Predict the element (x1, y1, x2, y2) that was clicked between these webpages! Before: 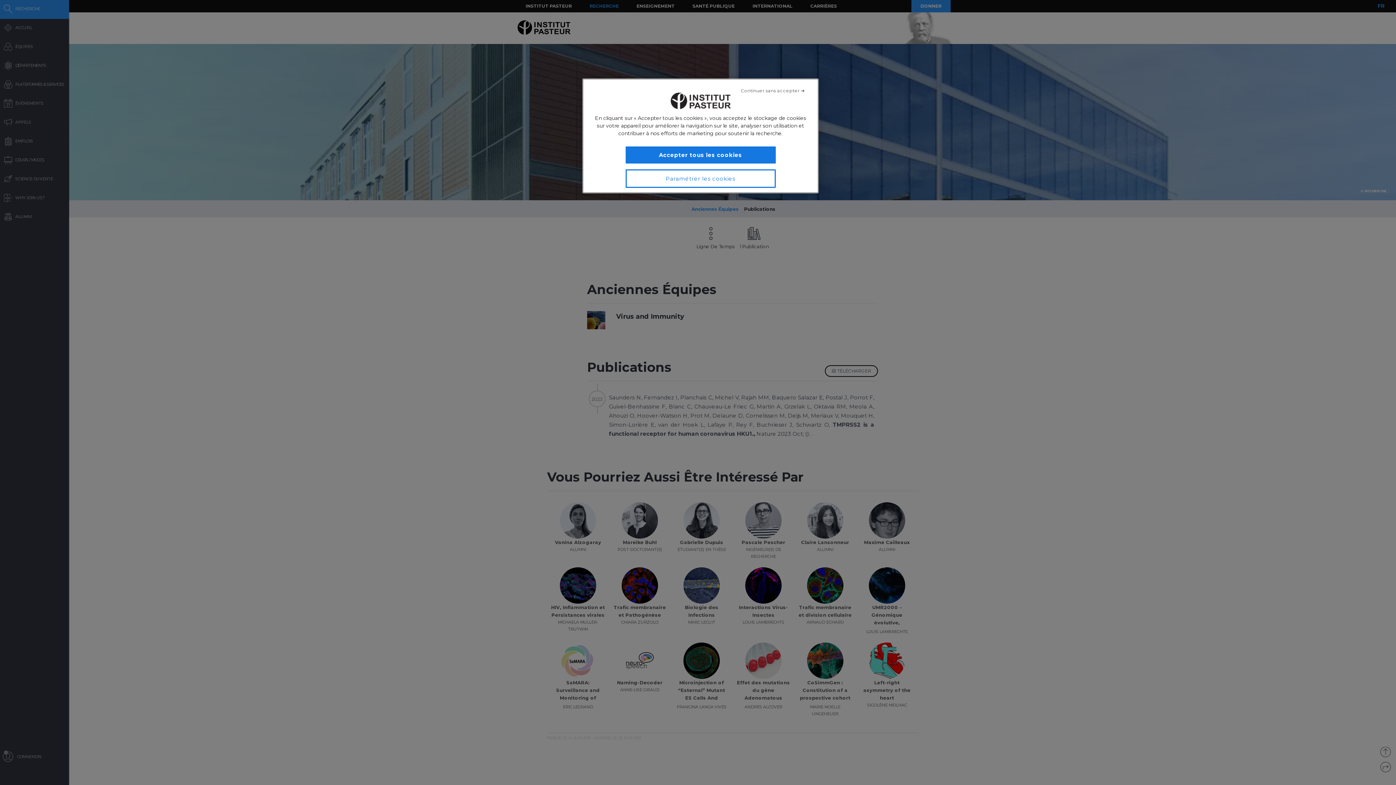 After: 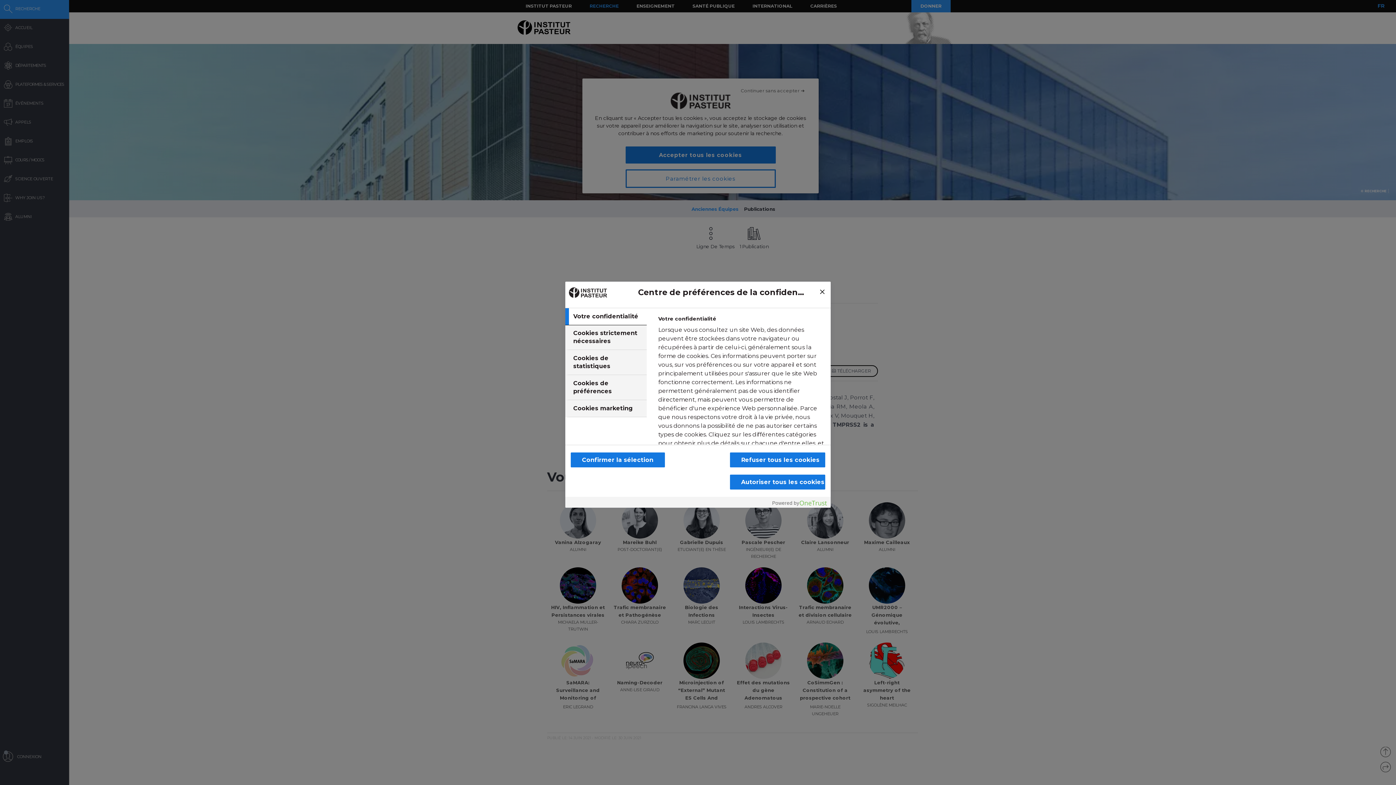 Action: label: Paramétrer les cookies bbox: (625, 169, 775, 188)